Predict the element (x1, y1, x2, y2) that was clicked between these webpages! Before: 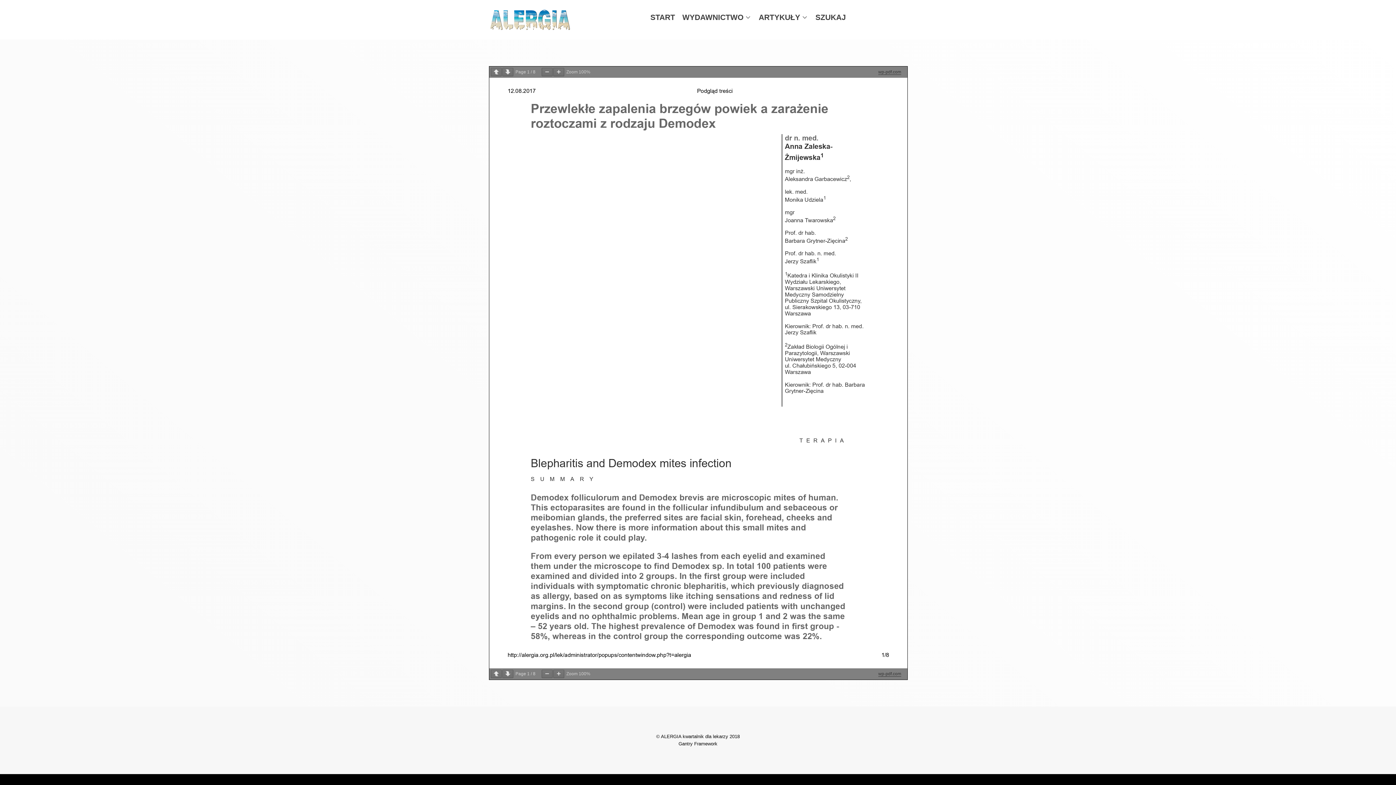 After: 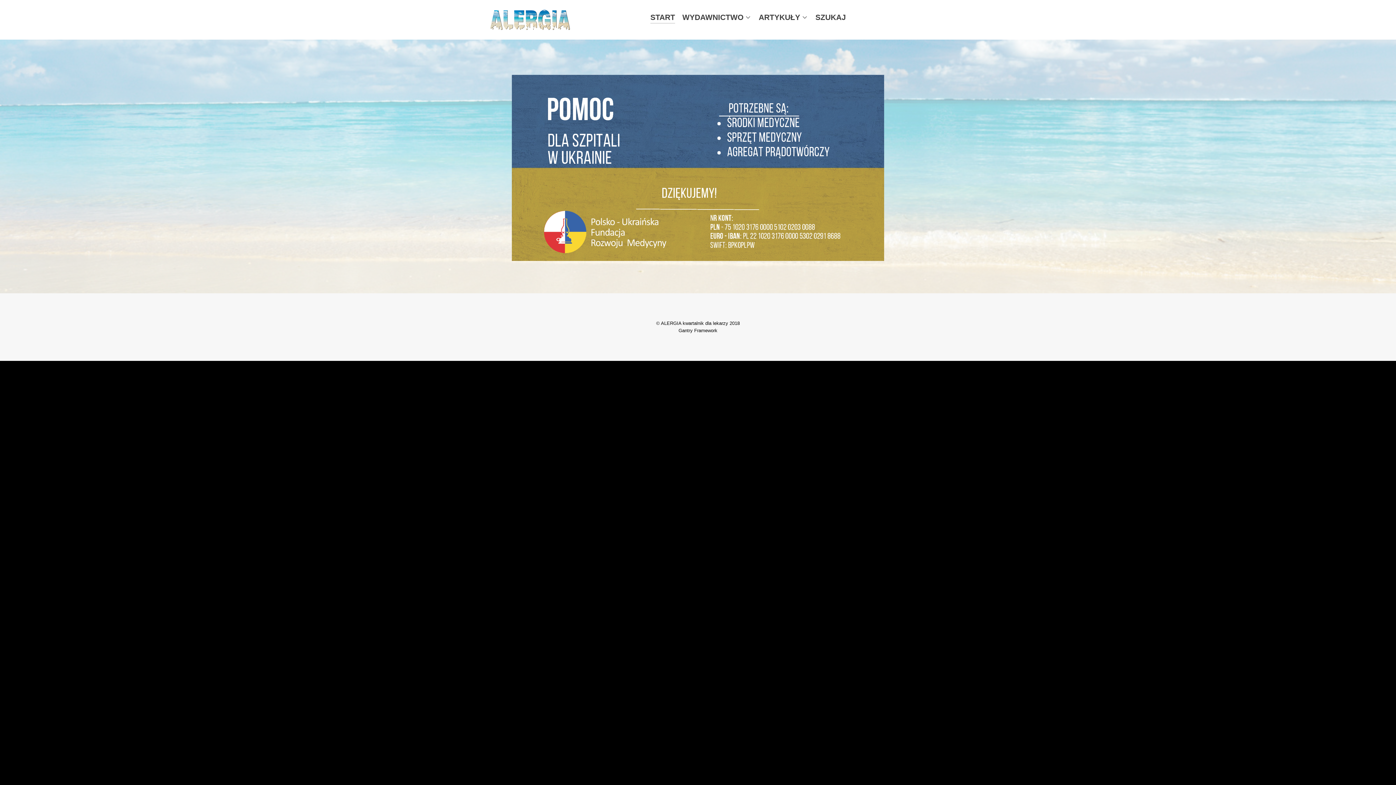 Action: label: START bbox: (650, 11, 675, 24)